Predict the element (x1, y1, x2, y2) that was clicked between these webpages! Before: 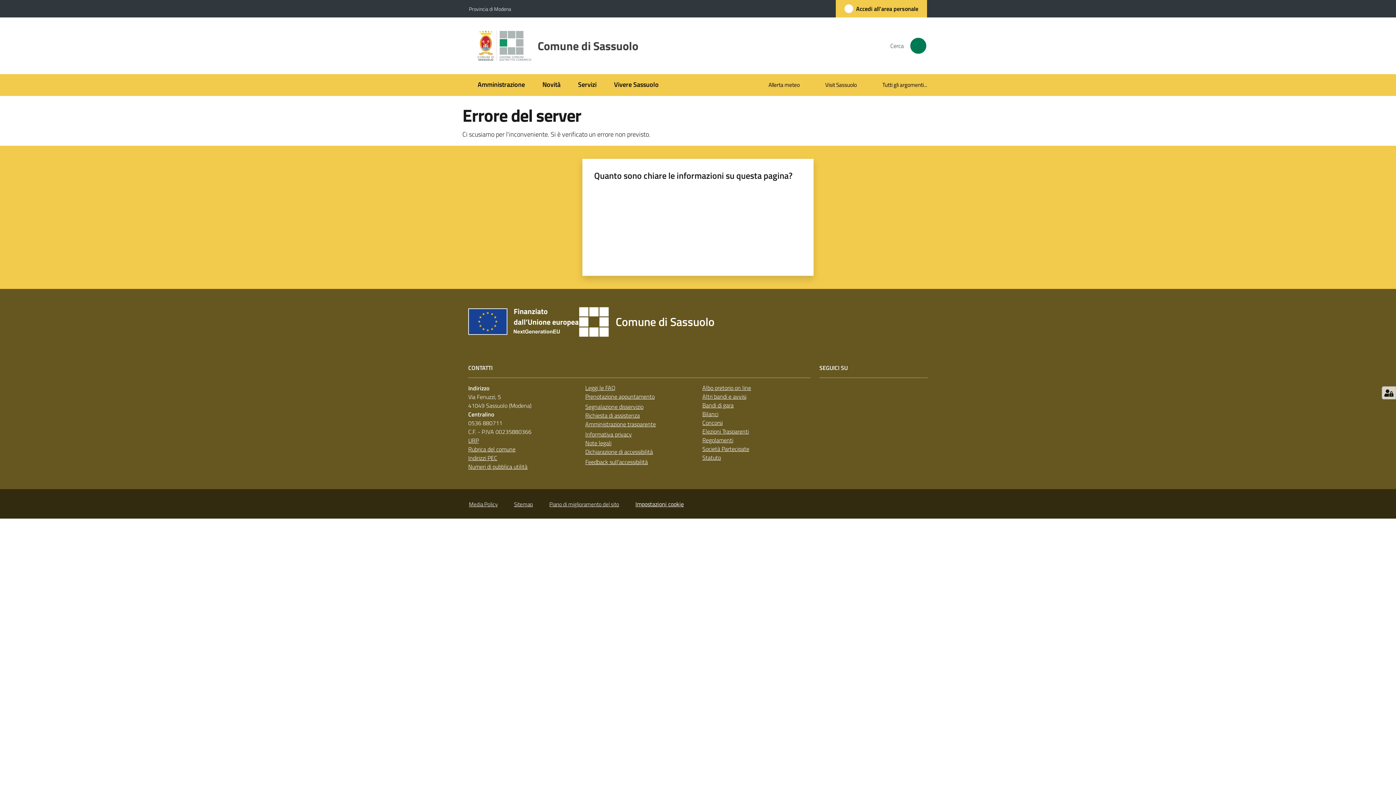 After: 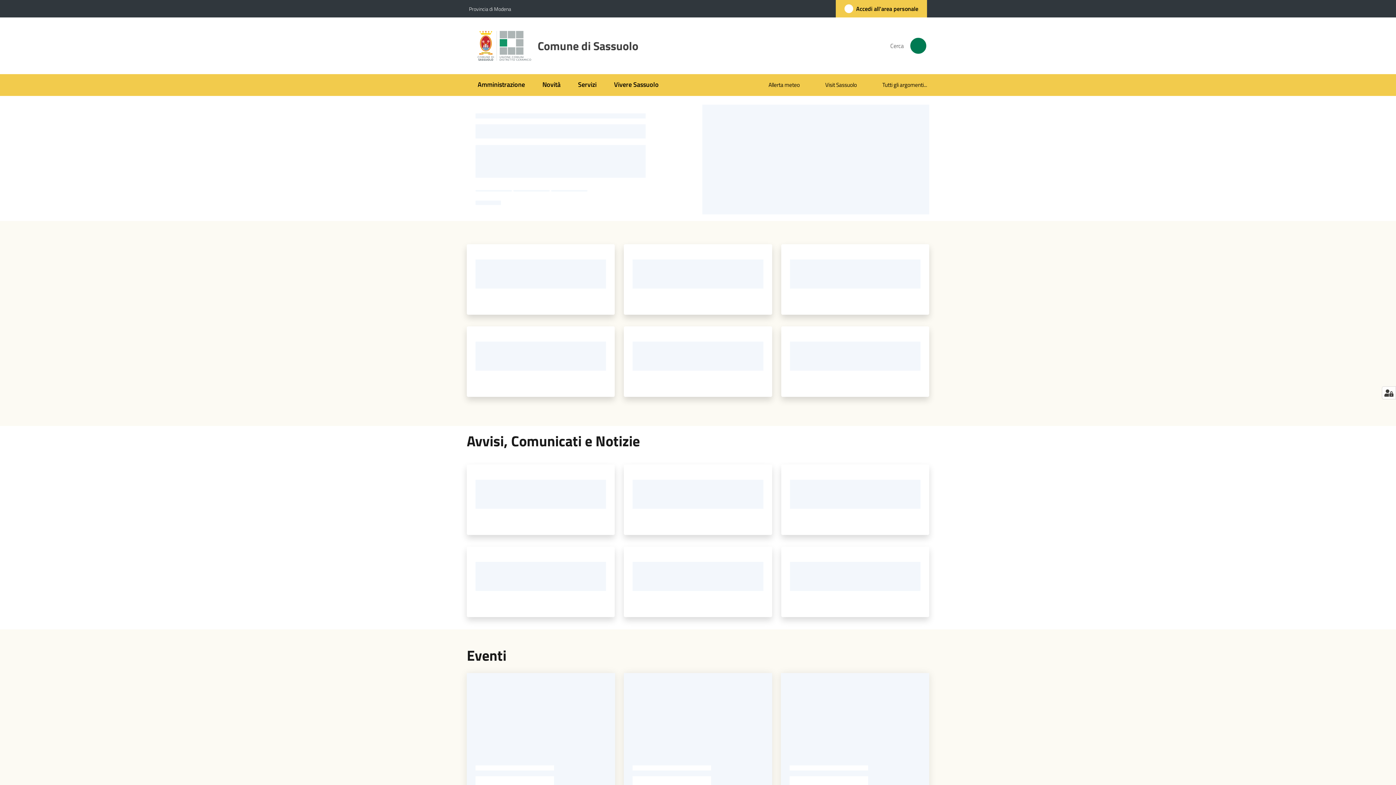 Action: bbox: (477, 24, 647, 67) label: Comune di Sassuolo